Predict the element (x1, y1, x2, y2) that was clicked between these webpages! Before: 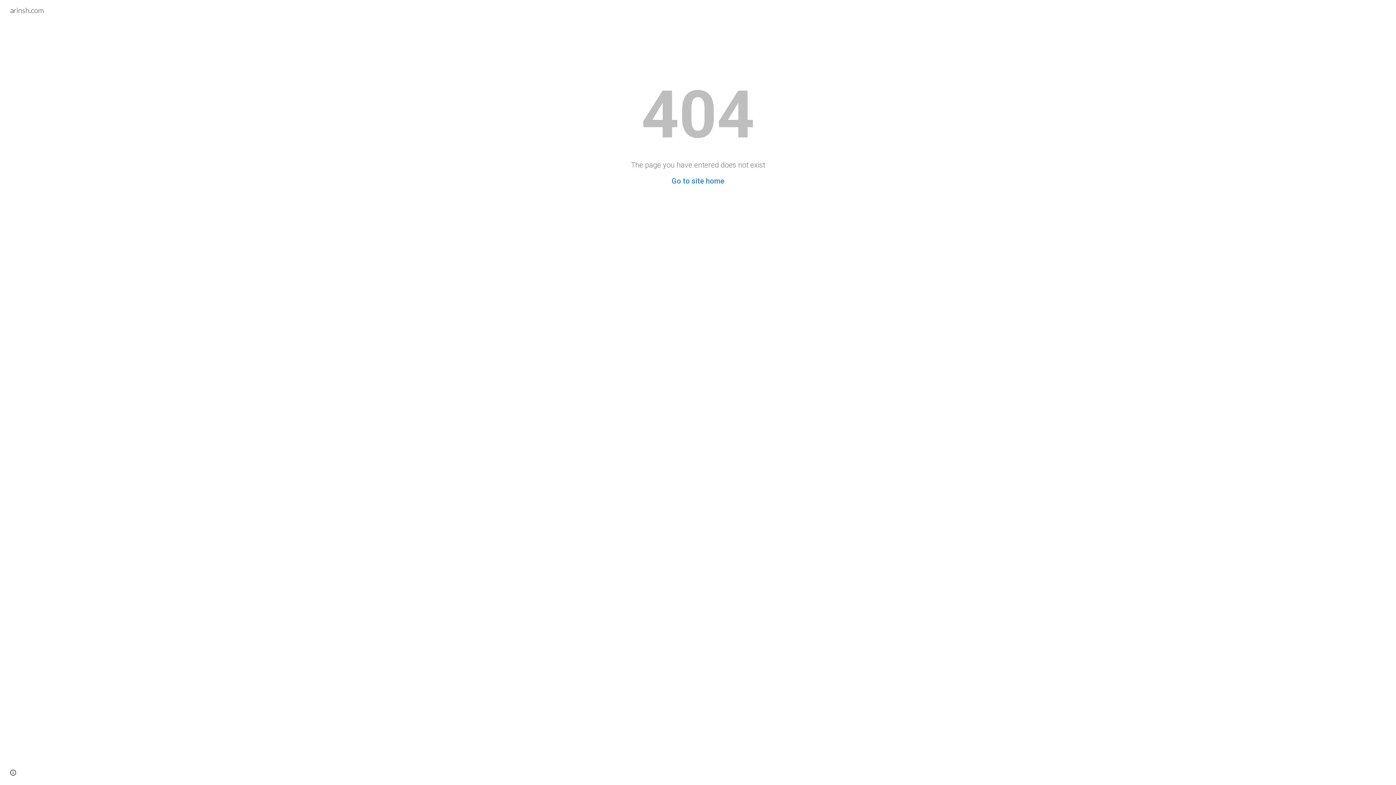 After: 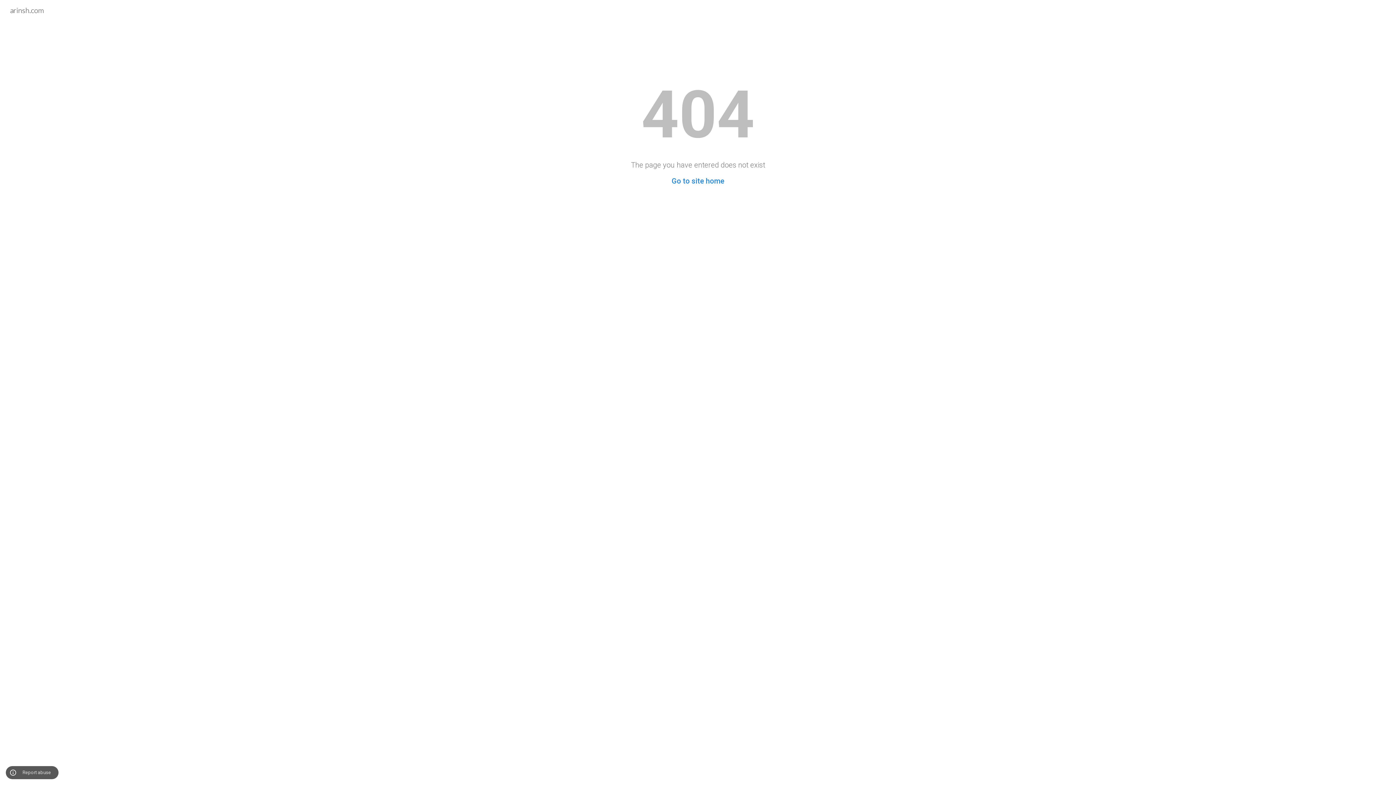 Action: label: Site actions bbox: (8, 768, 18, 778)